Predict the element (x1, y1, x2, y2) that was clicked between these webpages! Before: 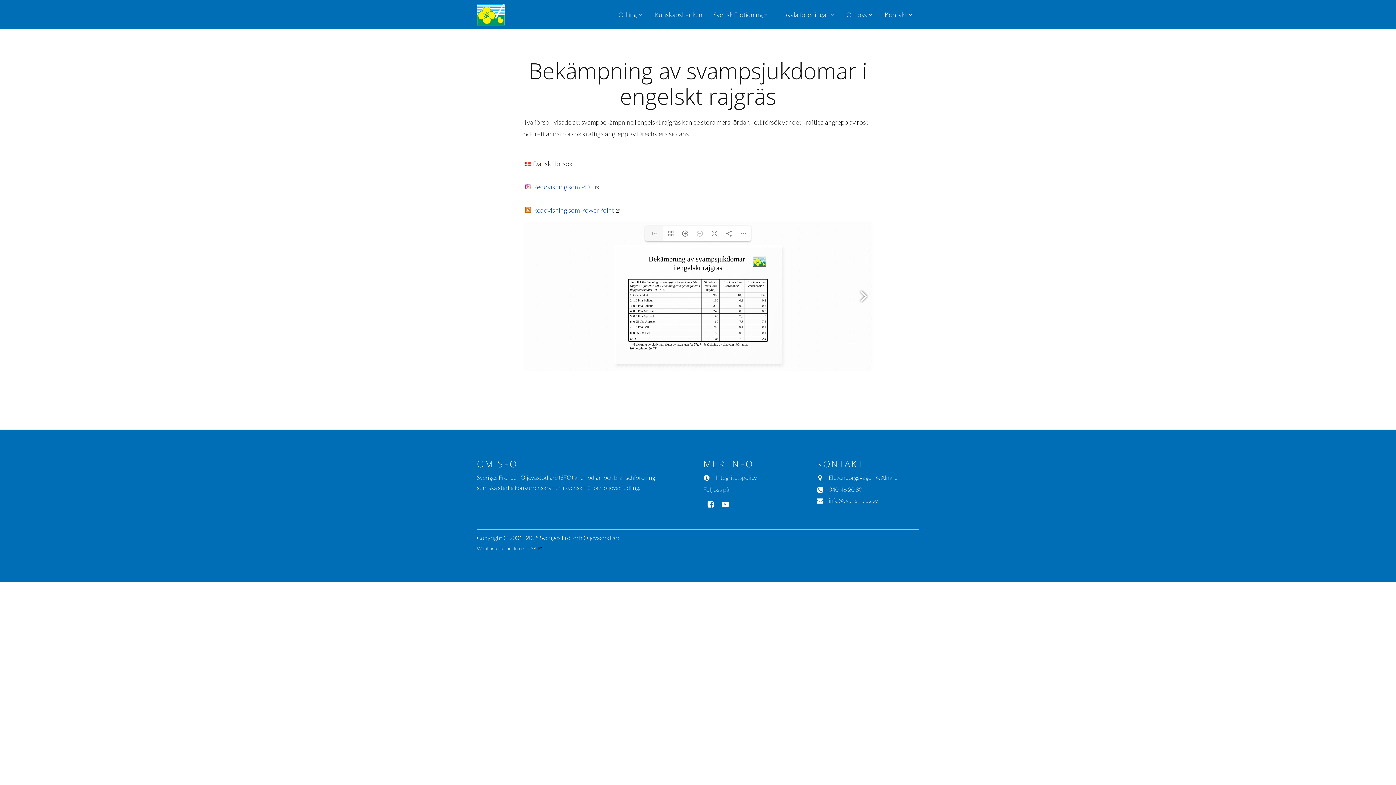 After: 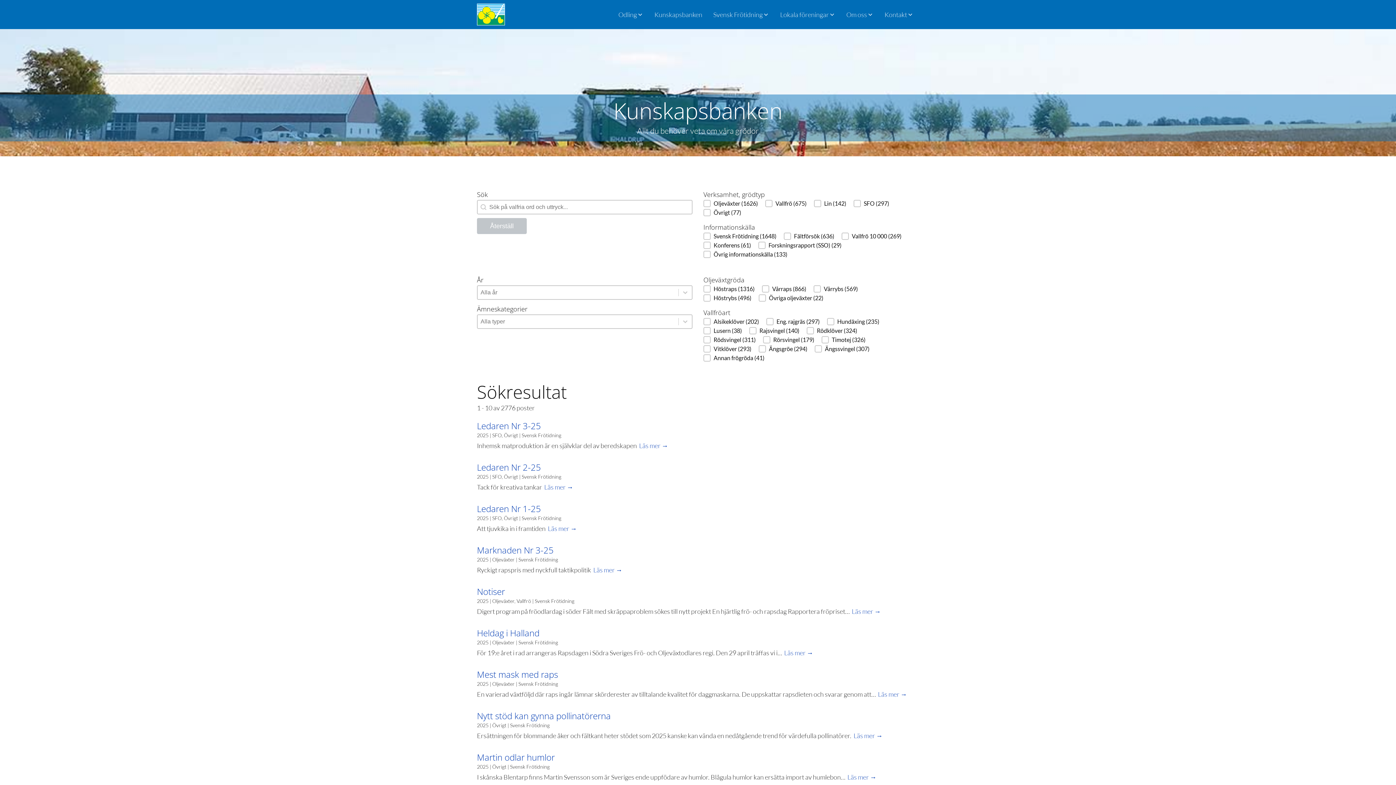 Action: bbox: (649, 6, 708, 22) label: Kunskapsbanken